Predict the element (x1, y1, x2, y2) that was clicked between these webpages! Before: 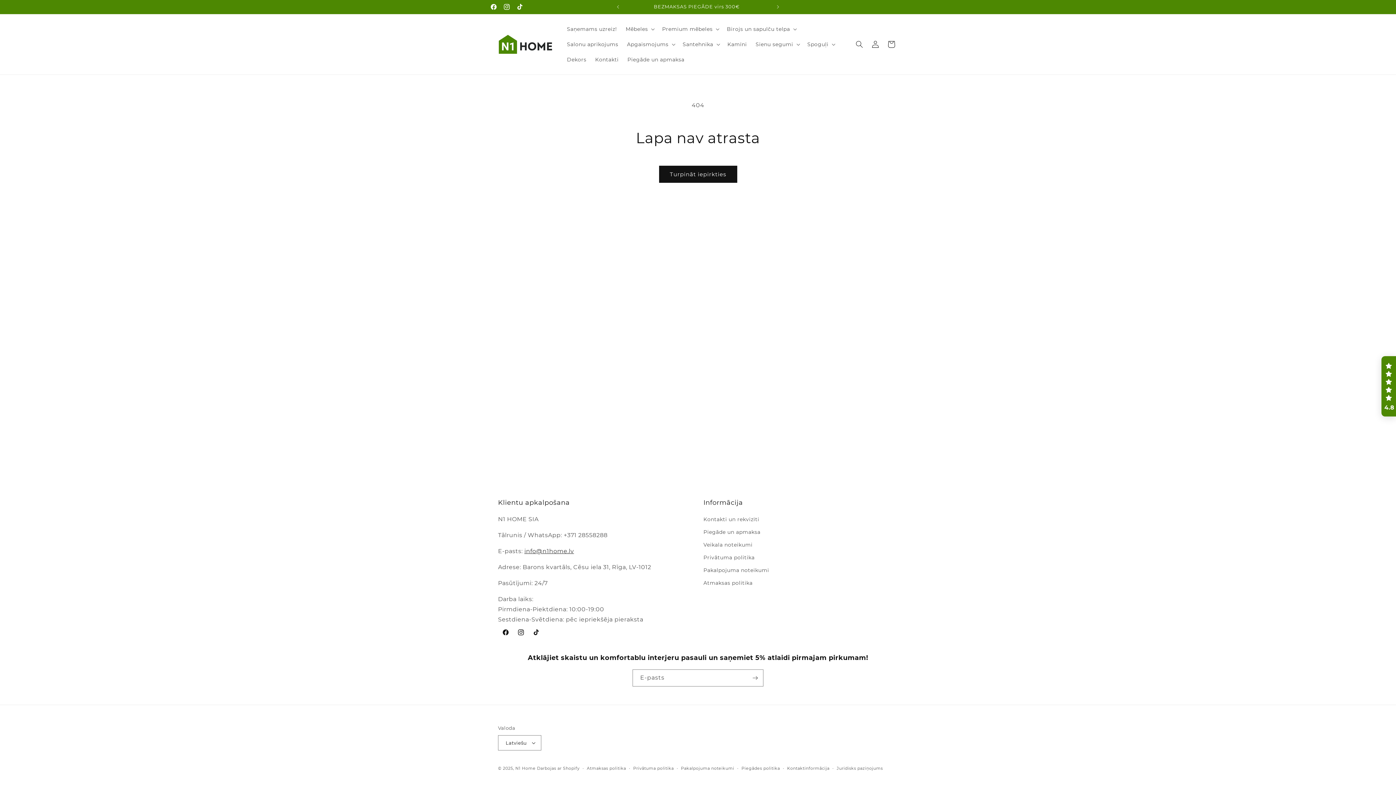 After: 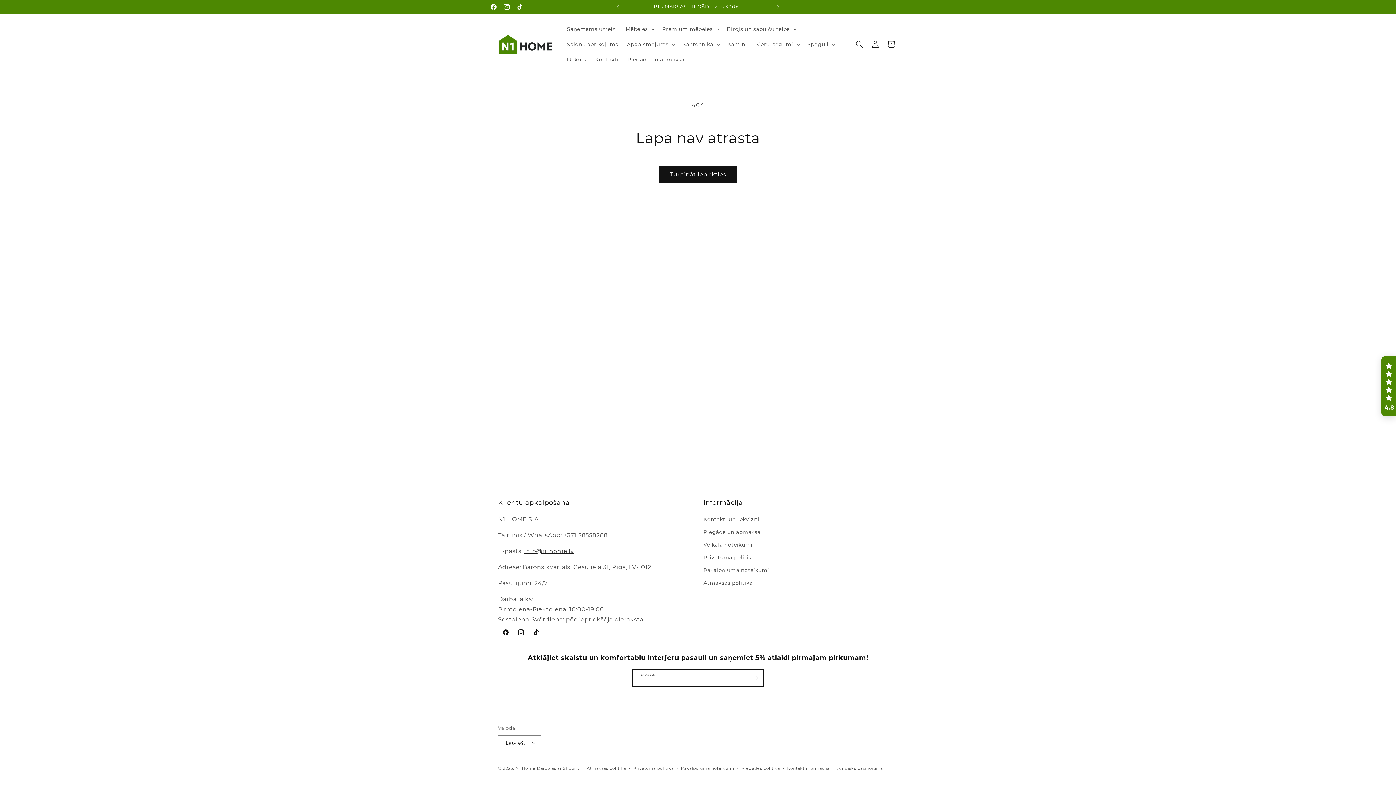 Action: label: Abonēt bbox: (747, 669, 763, 686)